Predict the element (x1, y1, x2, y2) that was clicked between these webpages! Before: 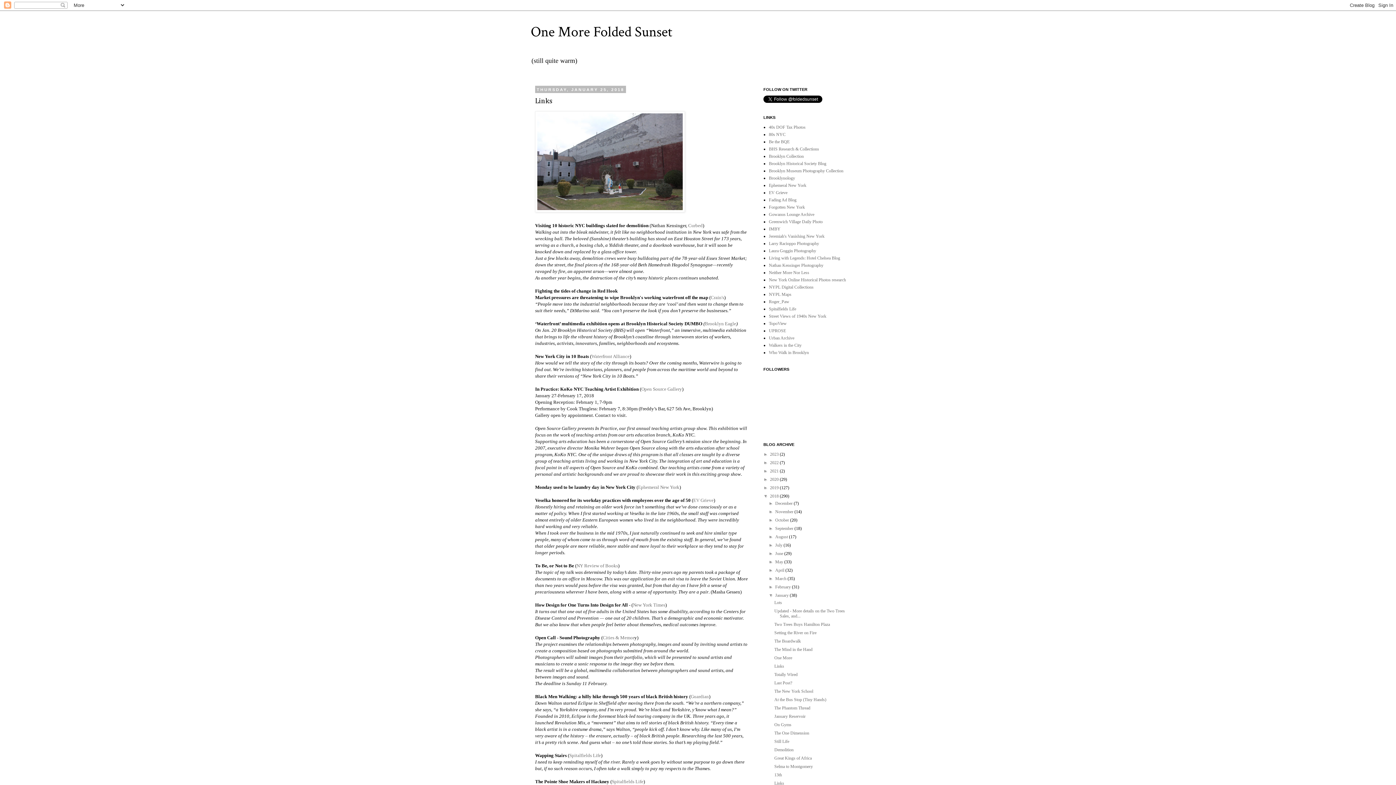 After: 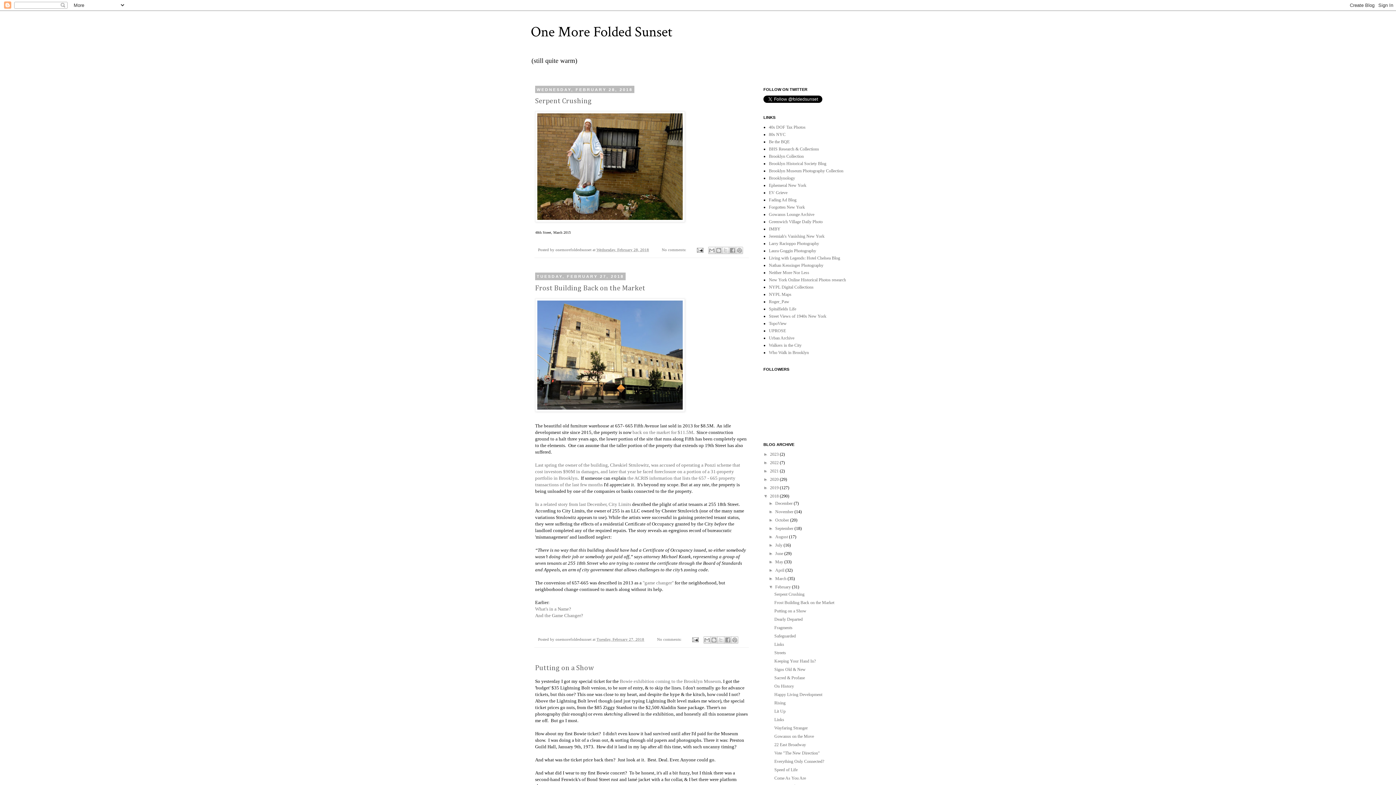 Action: bbox: (775, 584, 792, 589) label: February 